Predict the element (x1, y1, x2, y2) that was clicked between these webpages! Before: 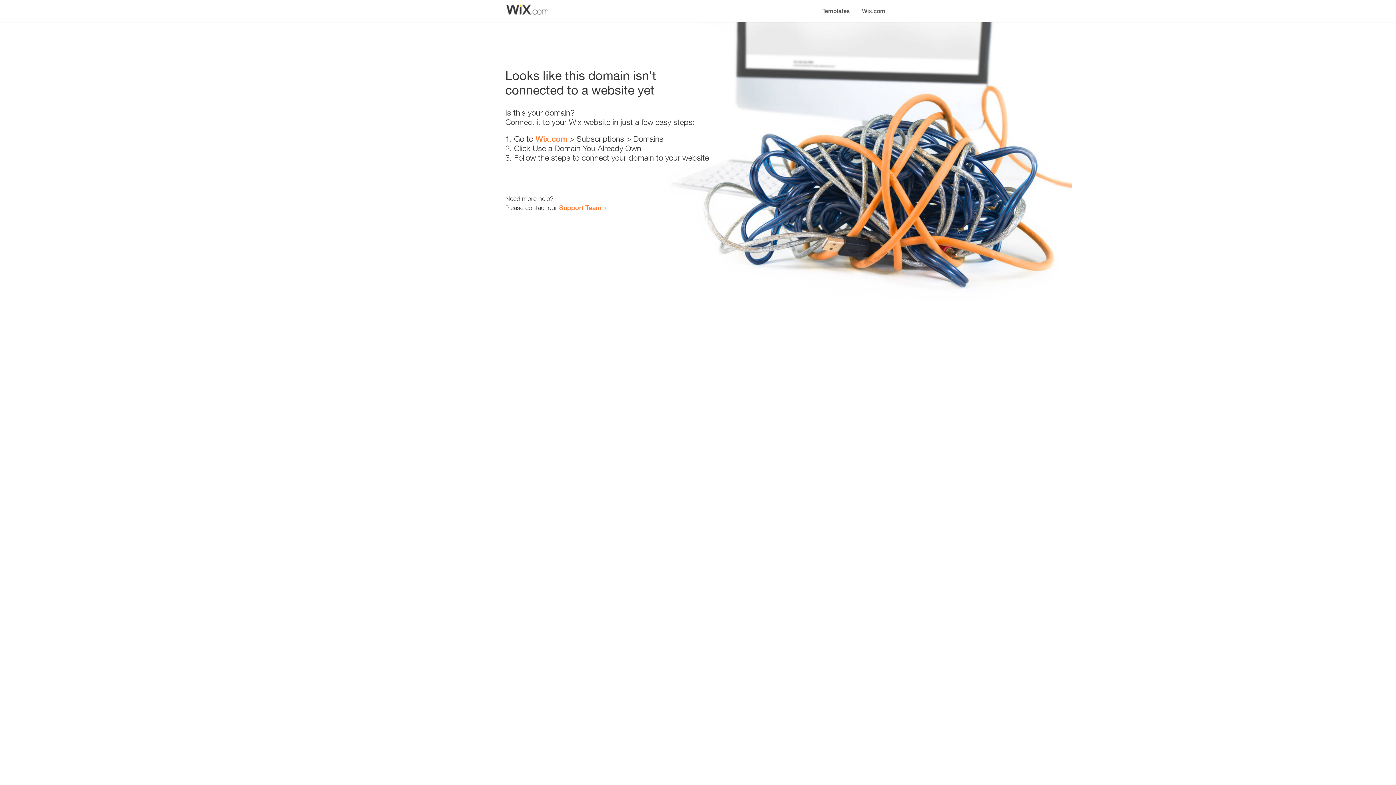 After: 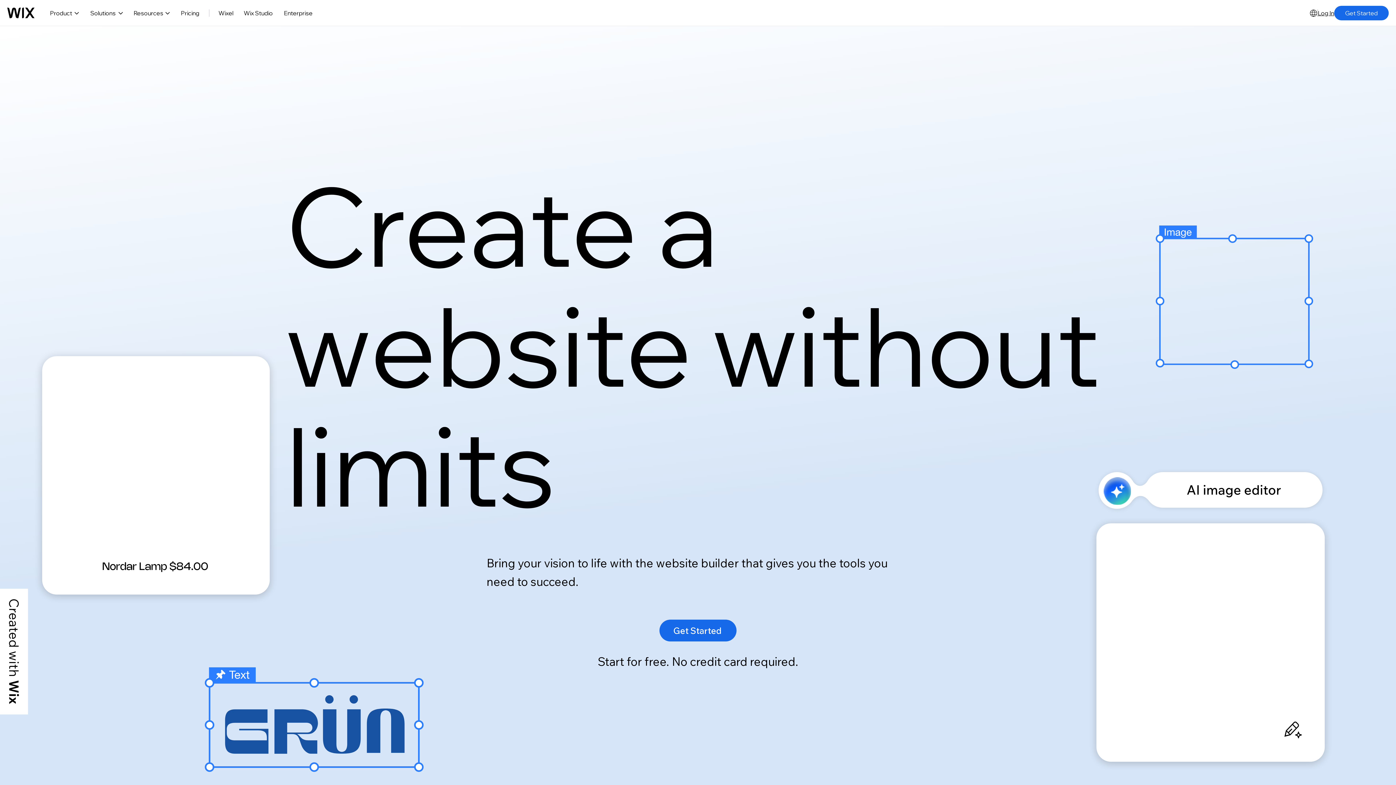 Action: bbox: (856, 0, 890, 14) label: Wix.com